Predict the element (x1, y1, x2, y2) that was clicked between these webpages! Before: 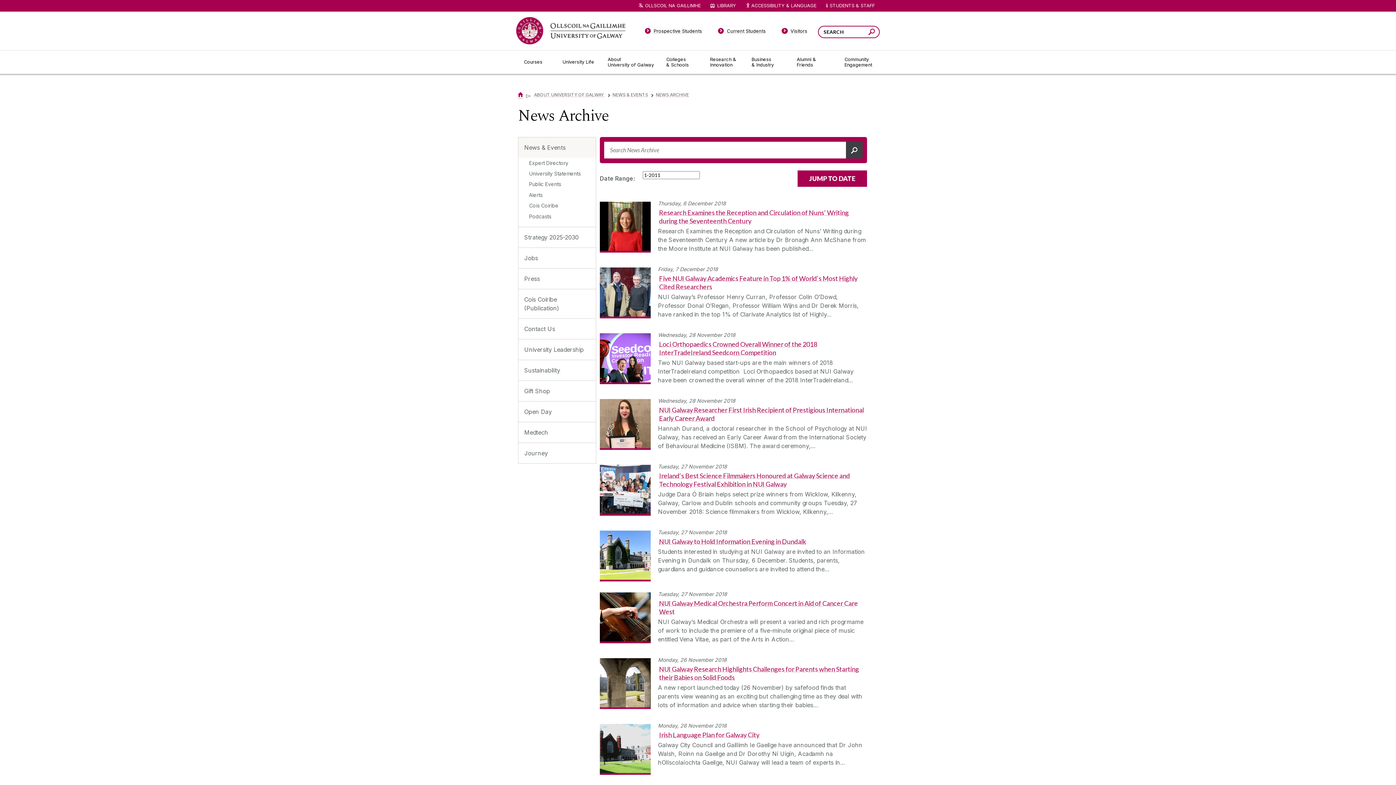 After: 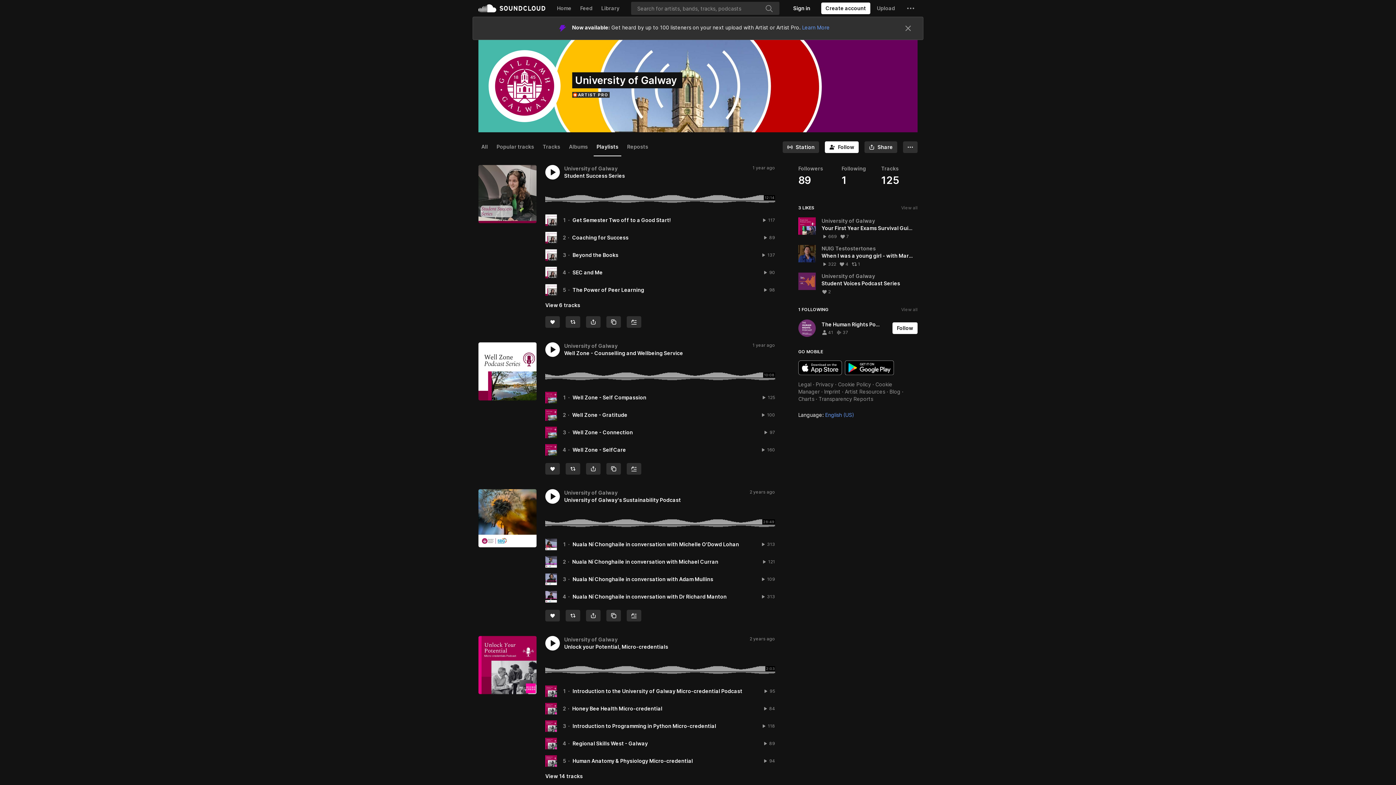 Action: label: Podcasts bbox: (529, 213, 551, 219)